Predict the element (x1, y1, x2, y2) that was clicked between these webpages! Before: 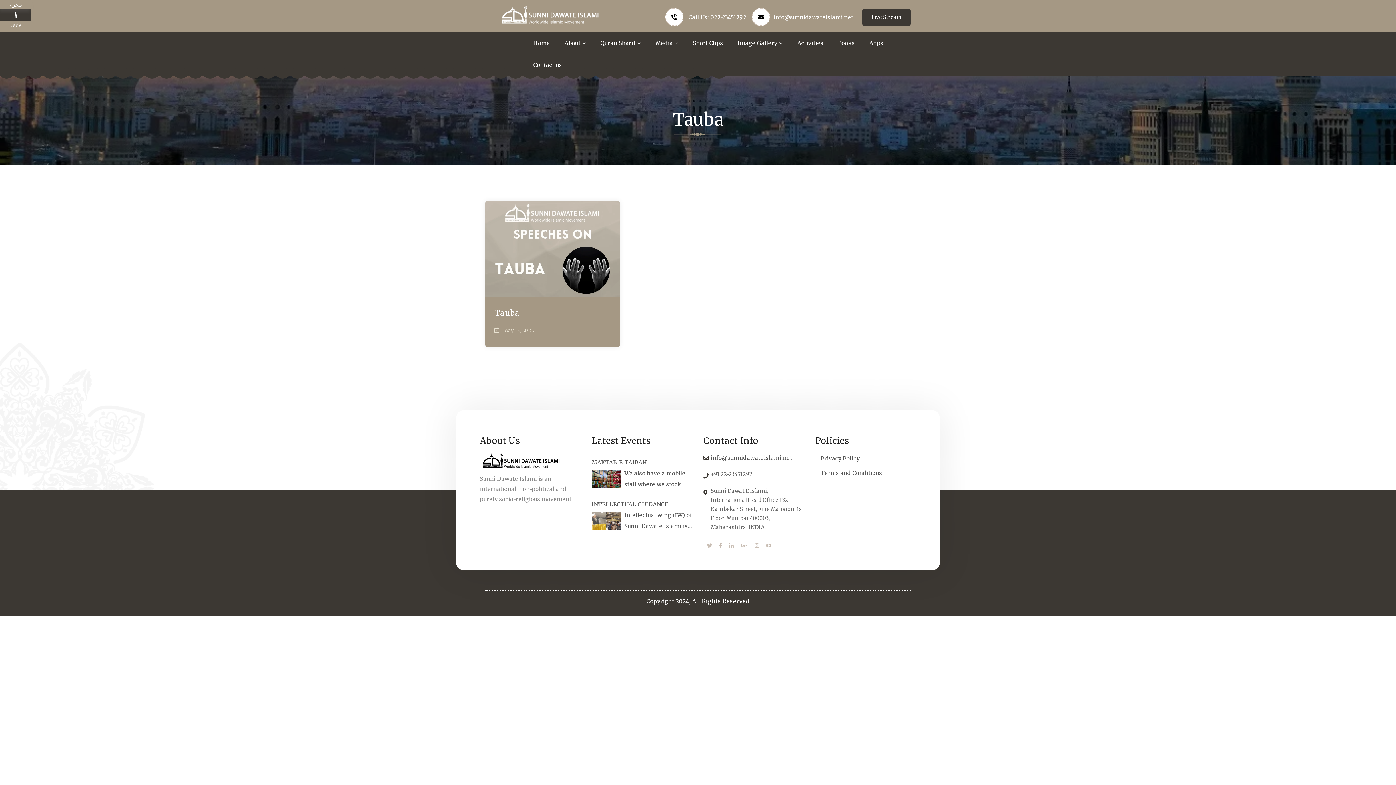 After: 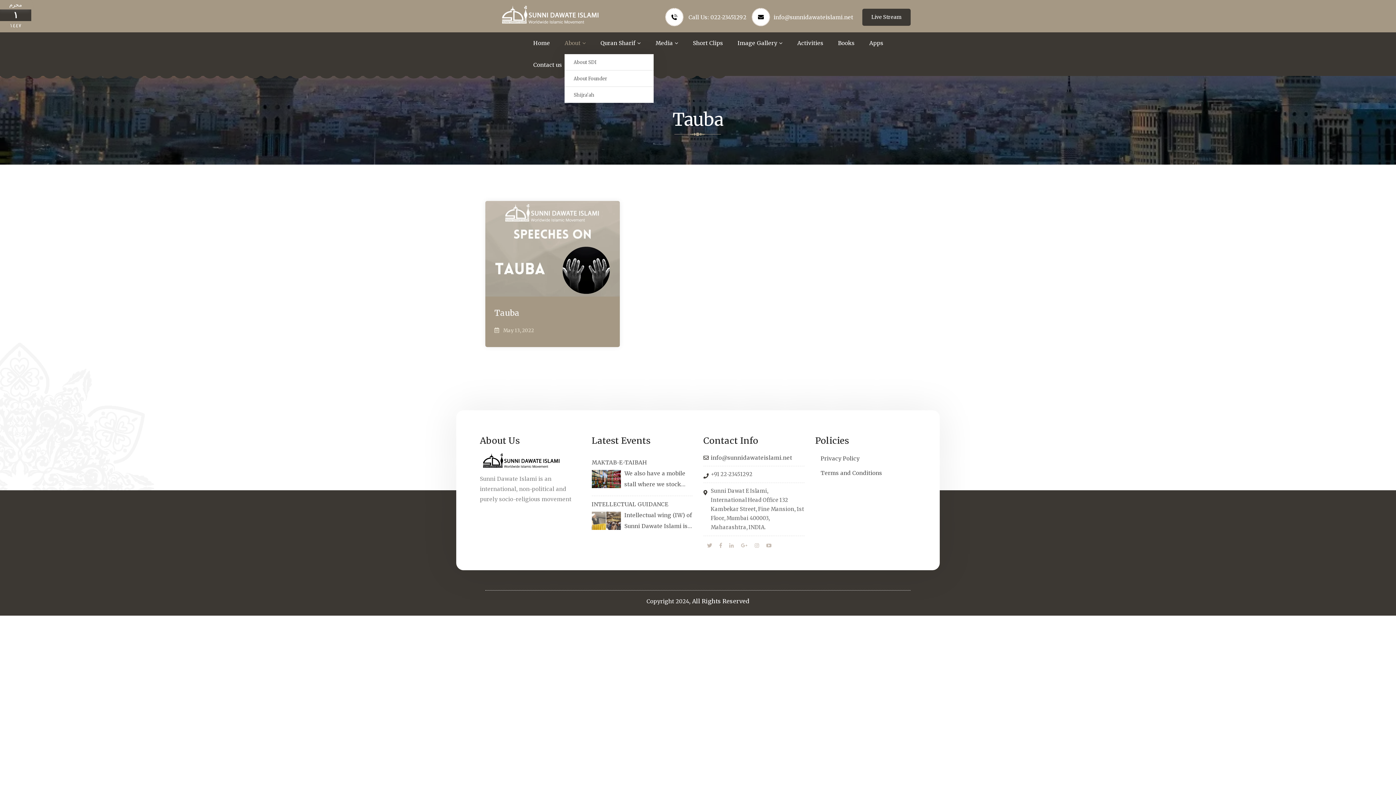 Action: label: About bbox: (564, 32, 580, 54)